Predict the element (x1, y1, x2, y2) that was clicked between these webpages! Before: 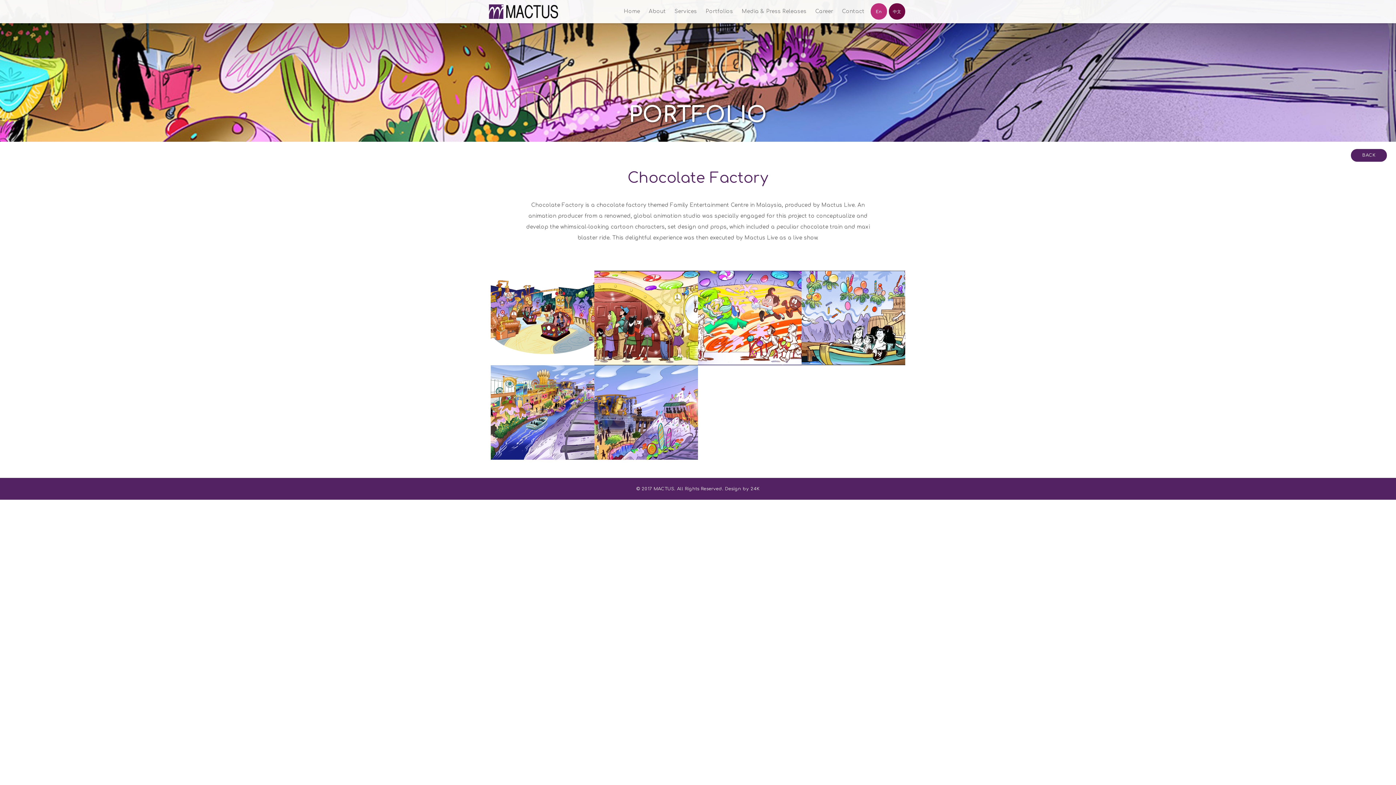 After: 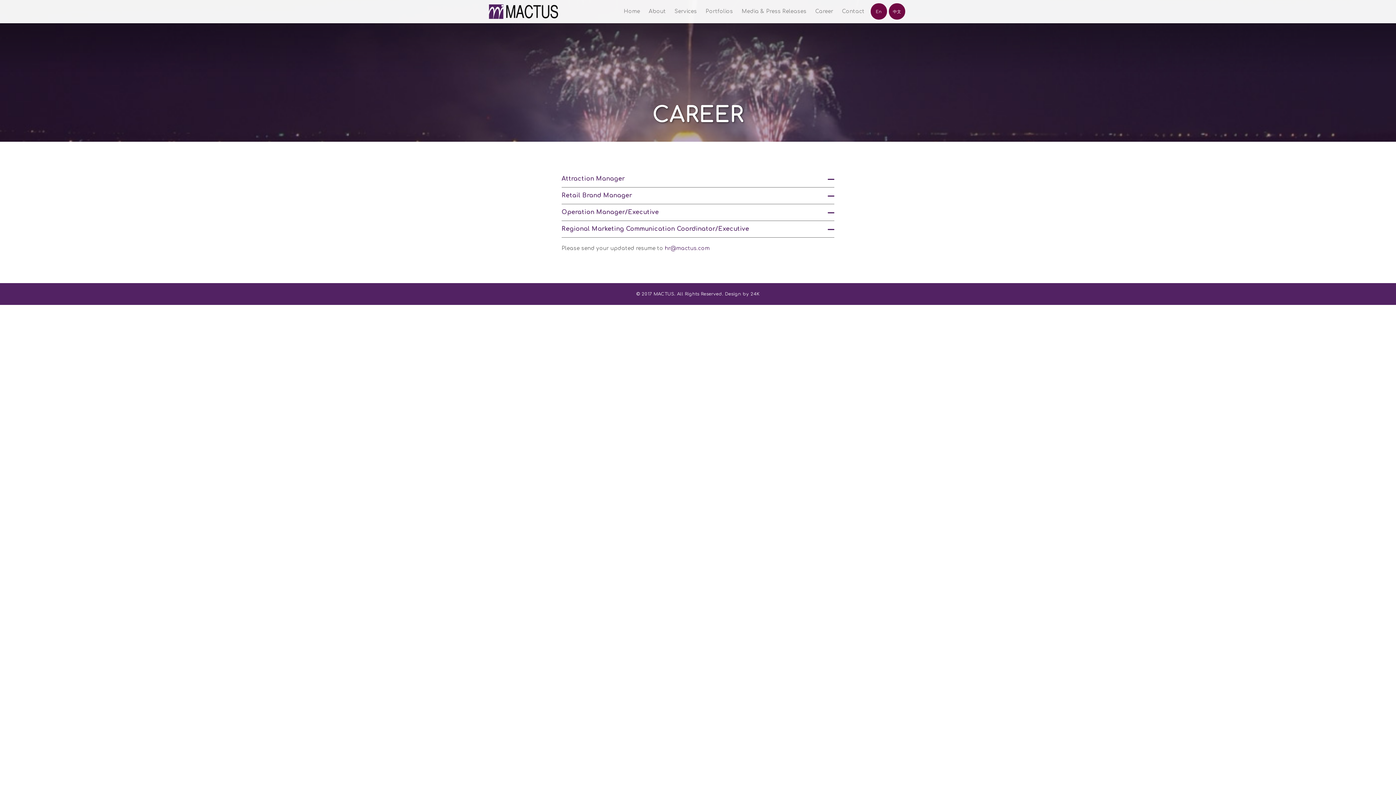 Action: bbox: (811, 2, 837, 20) label: Career